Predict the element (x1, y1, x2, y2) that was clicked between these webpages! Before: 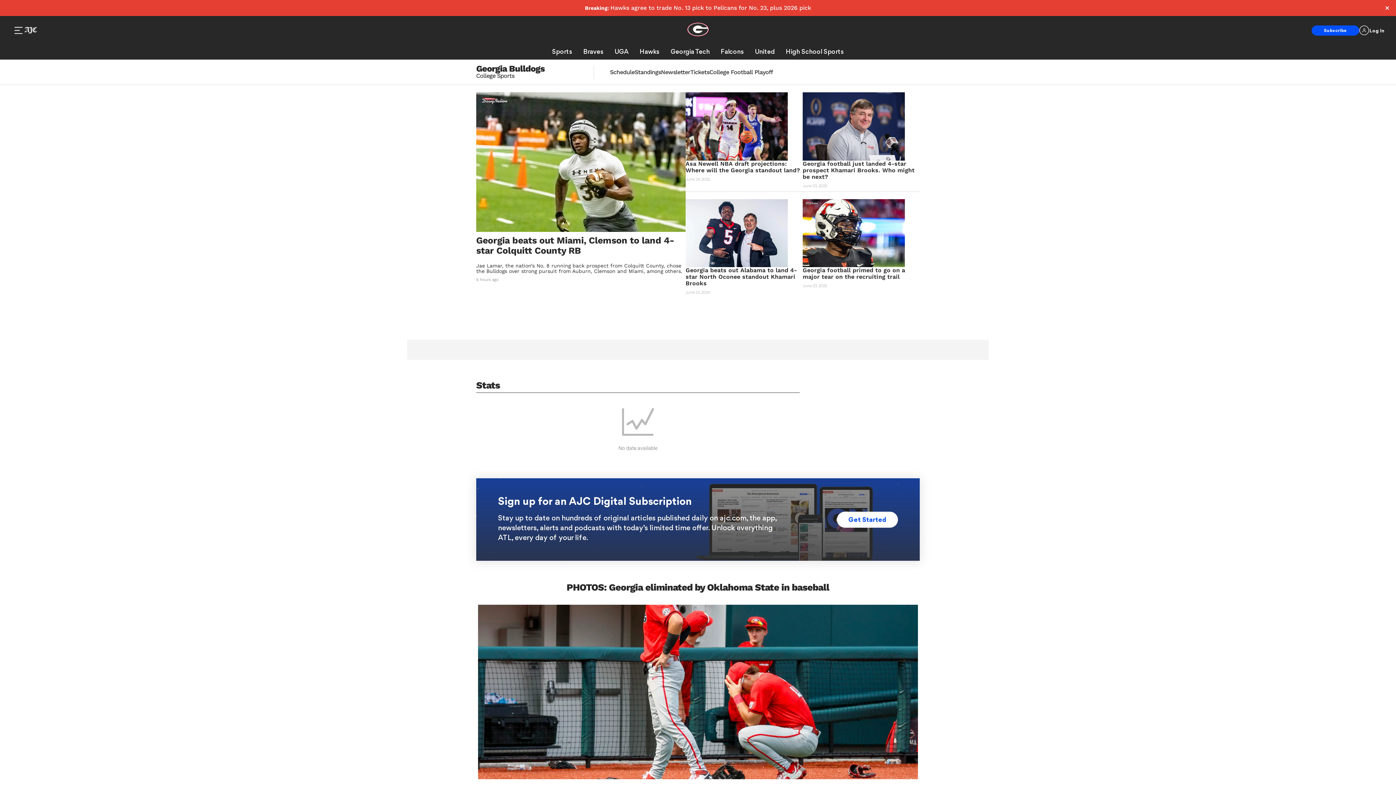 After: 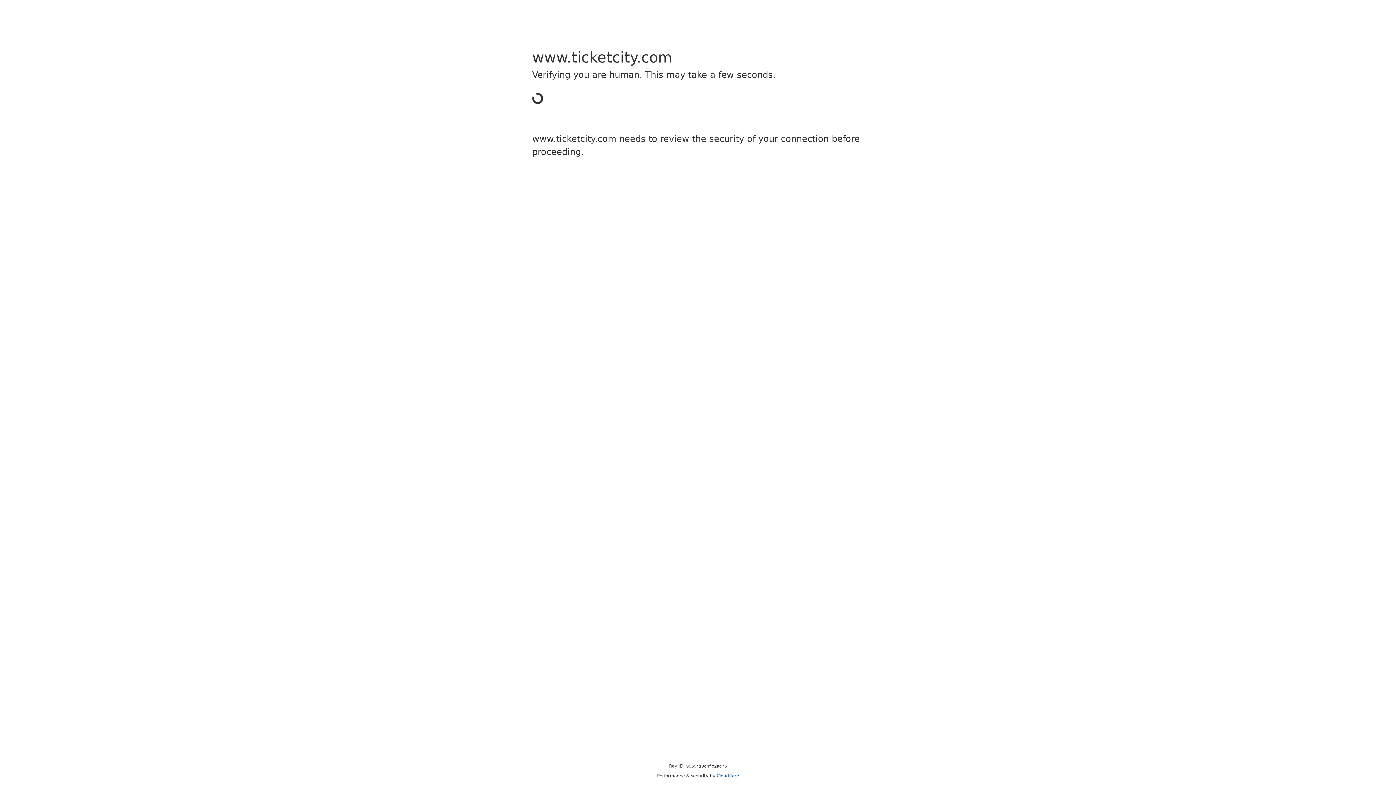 Action: bbox: (690, 68, 709, 75) label: Tickets